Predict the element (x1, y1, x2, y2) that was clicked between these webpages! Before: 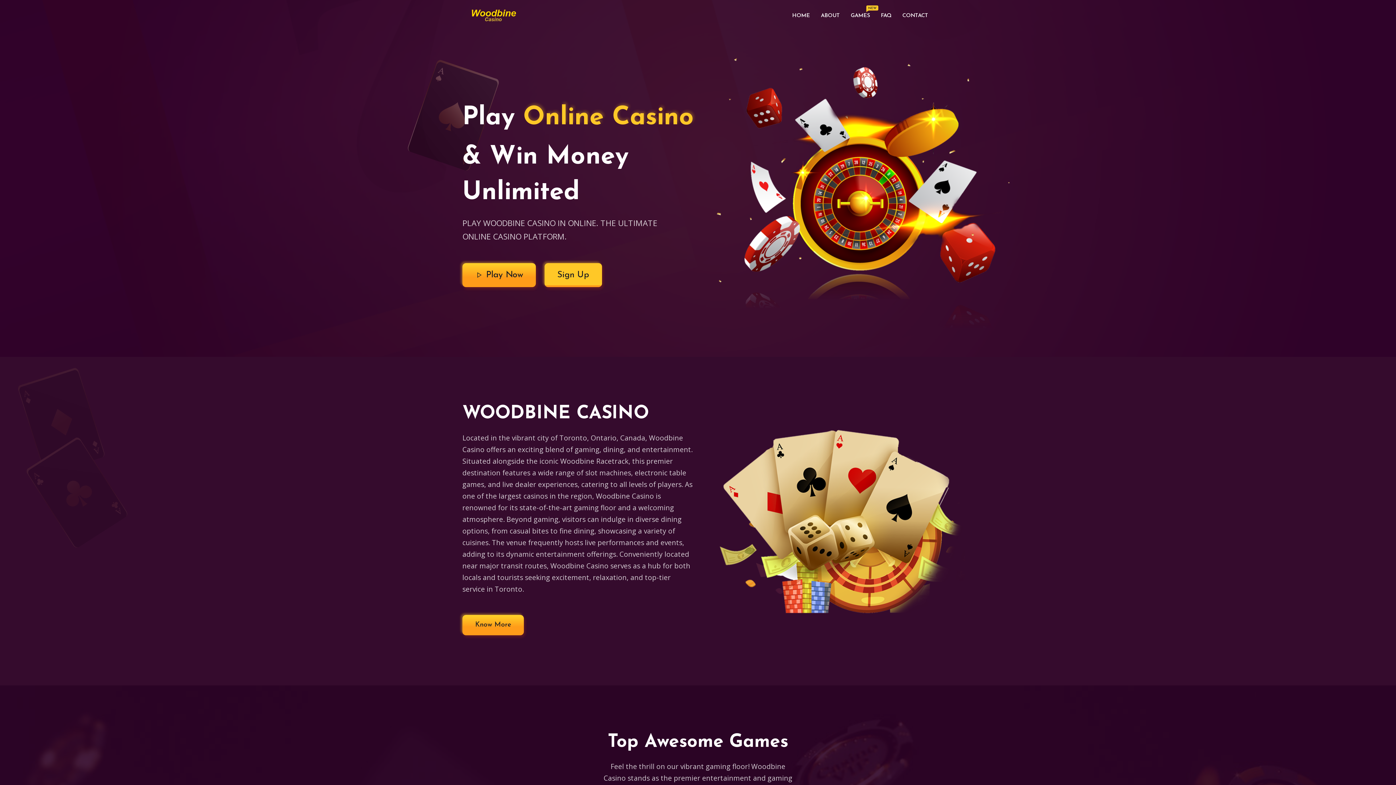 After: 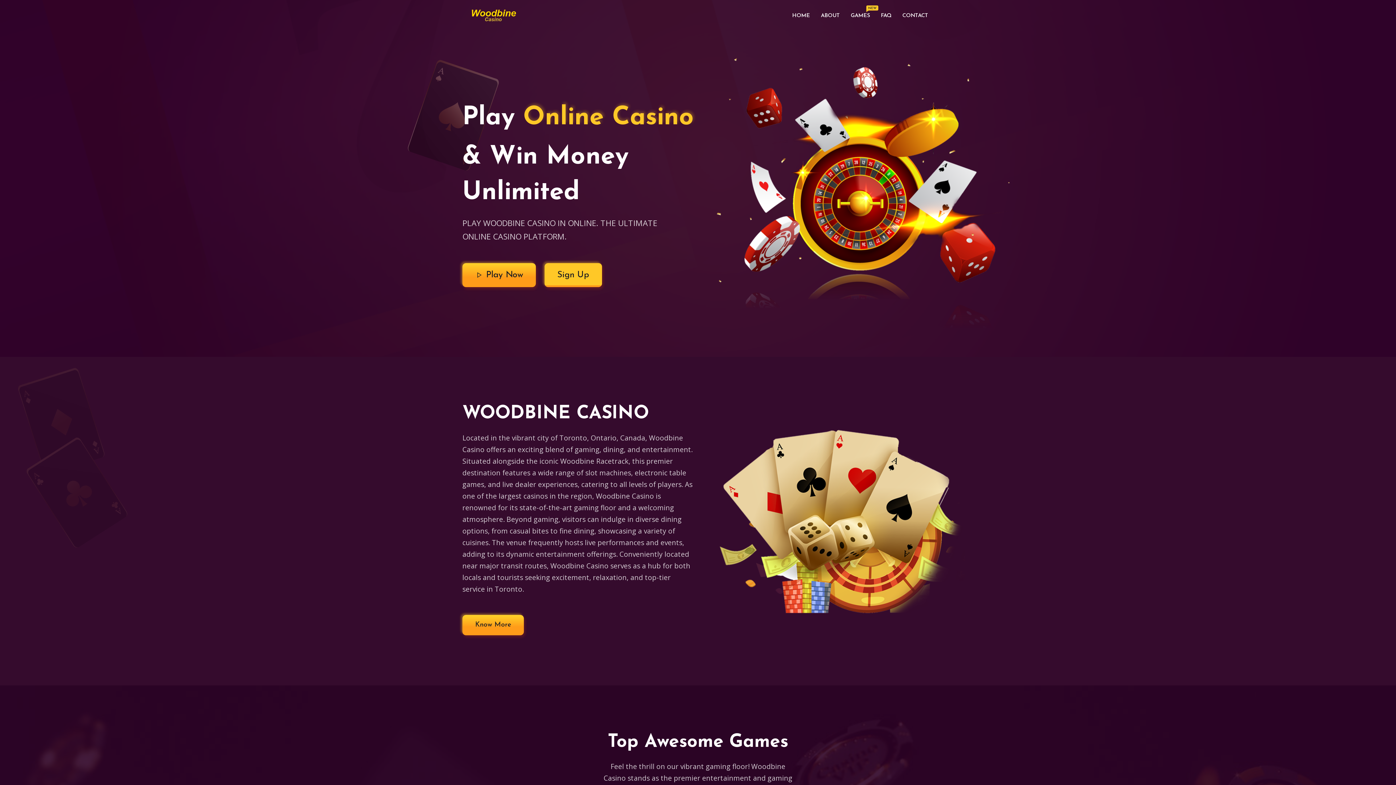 Action: bbox: (875, 9, 897, 21) label: FAQ